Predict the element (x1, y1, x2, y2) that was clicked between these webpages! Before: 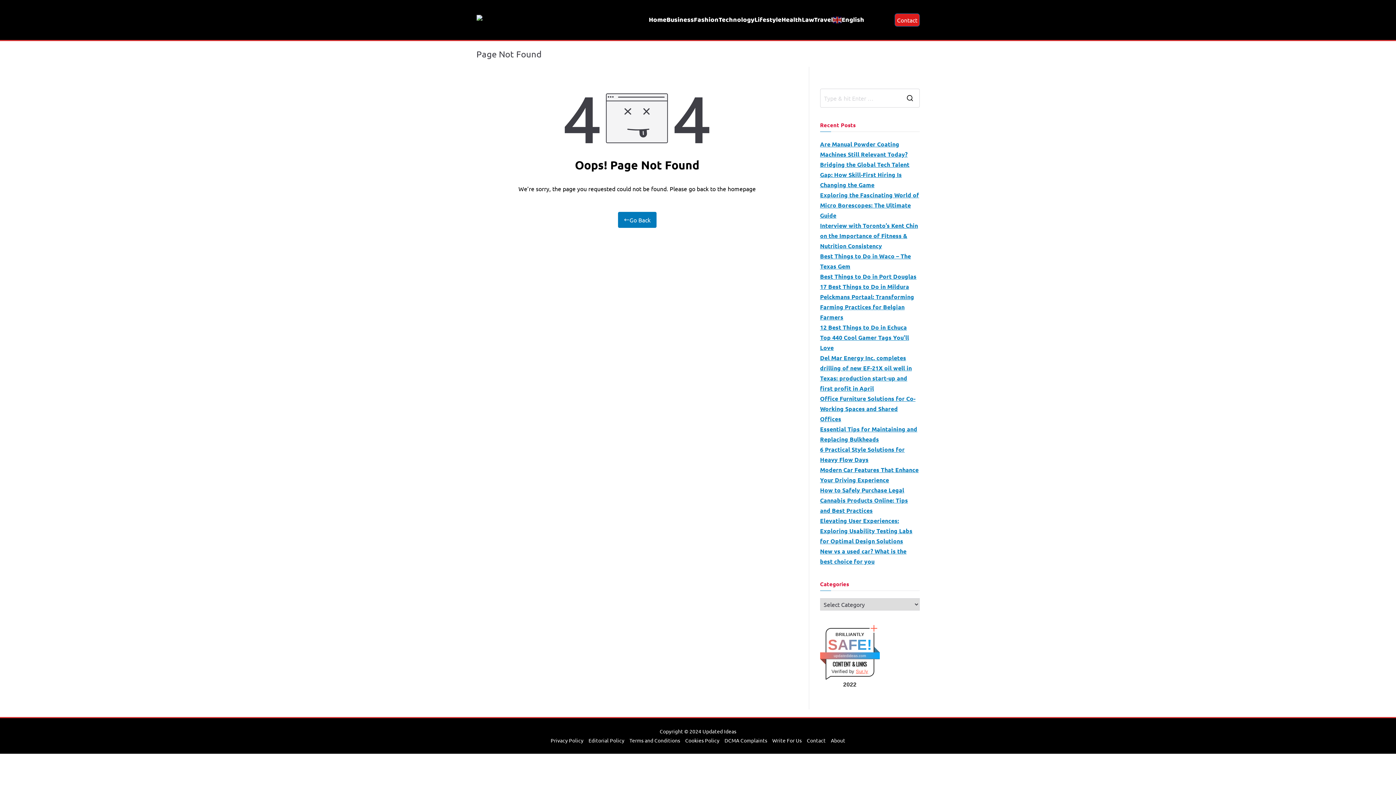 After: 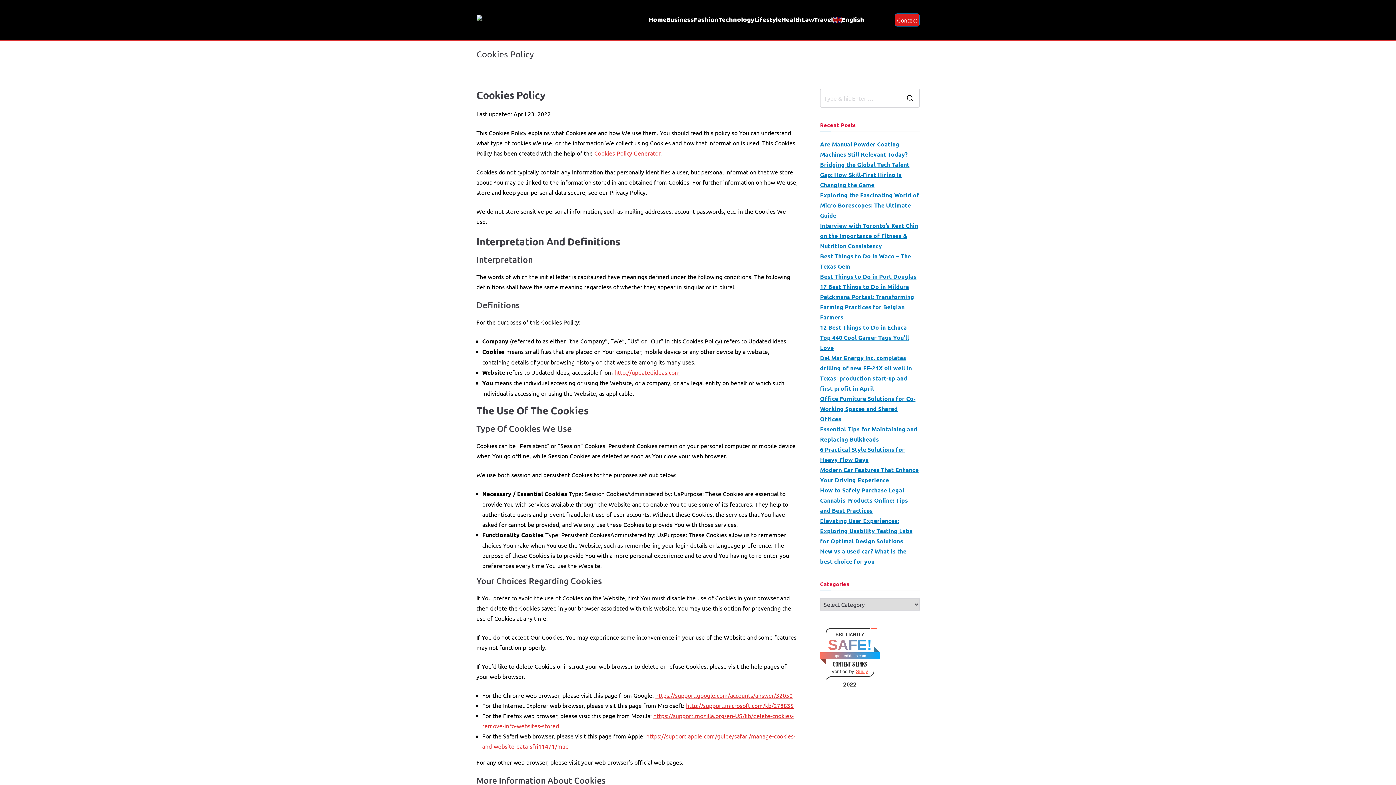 Action: label: Cookies Policy bbox: (682, 736, 722, 745)